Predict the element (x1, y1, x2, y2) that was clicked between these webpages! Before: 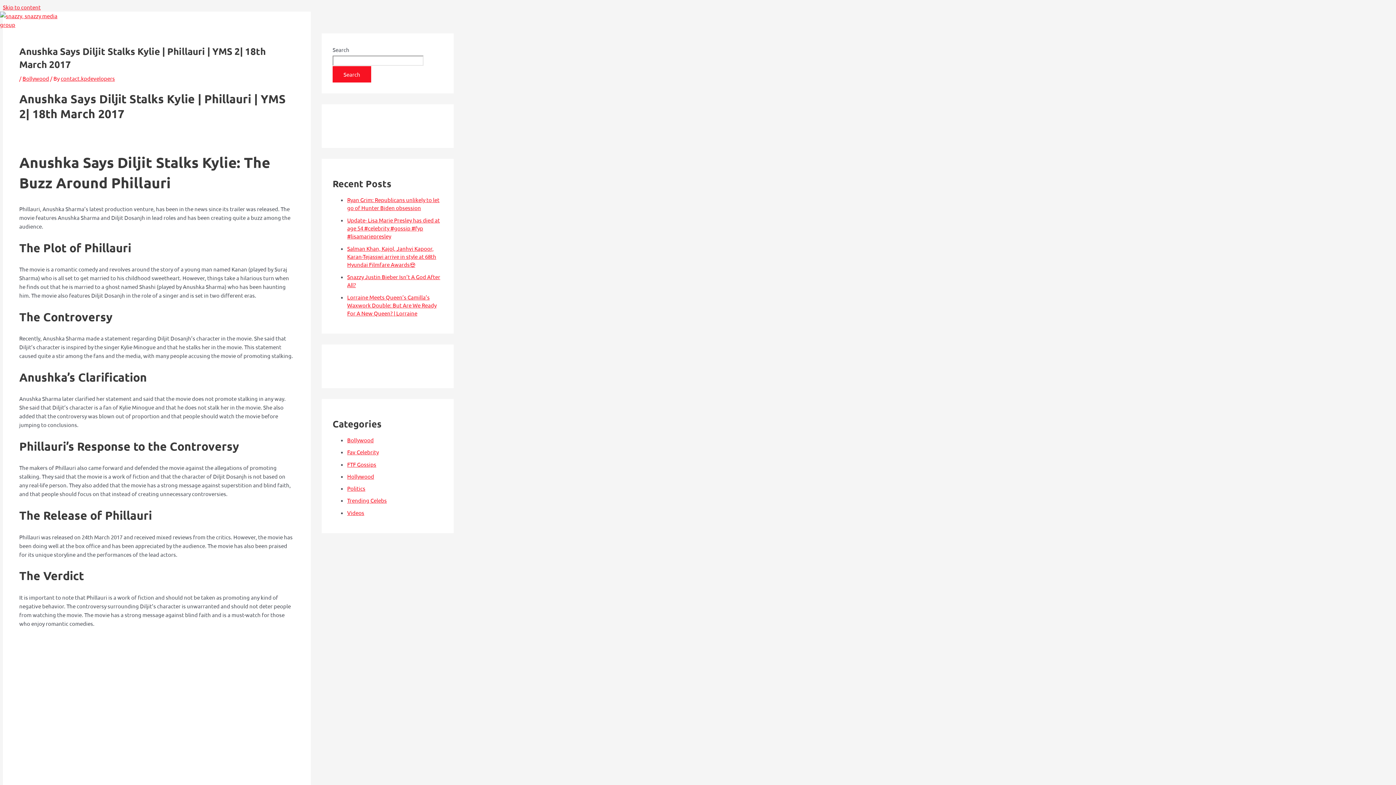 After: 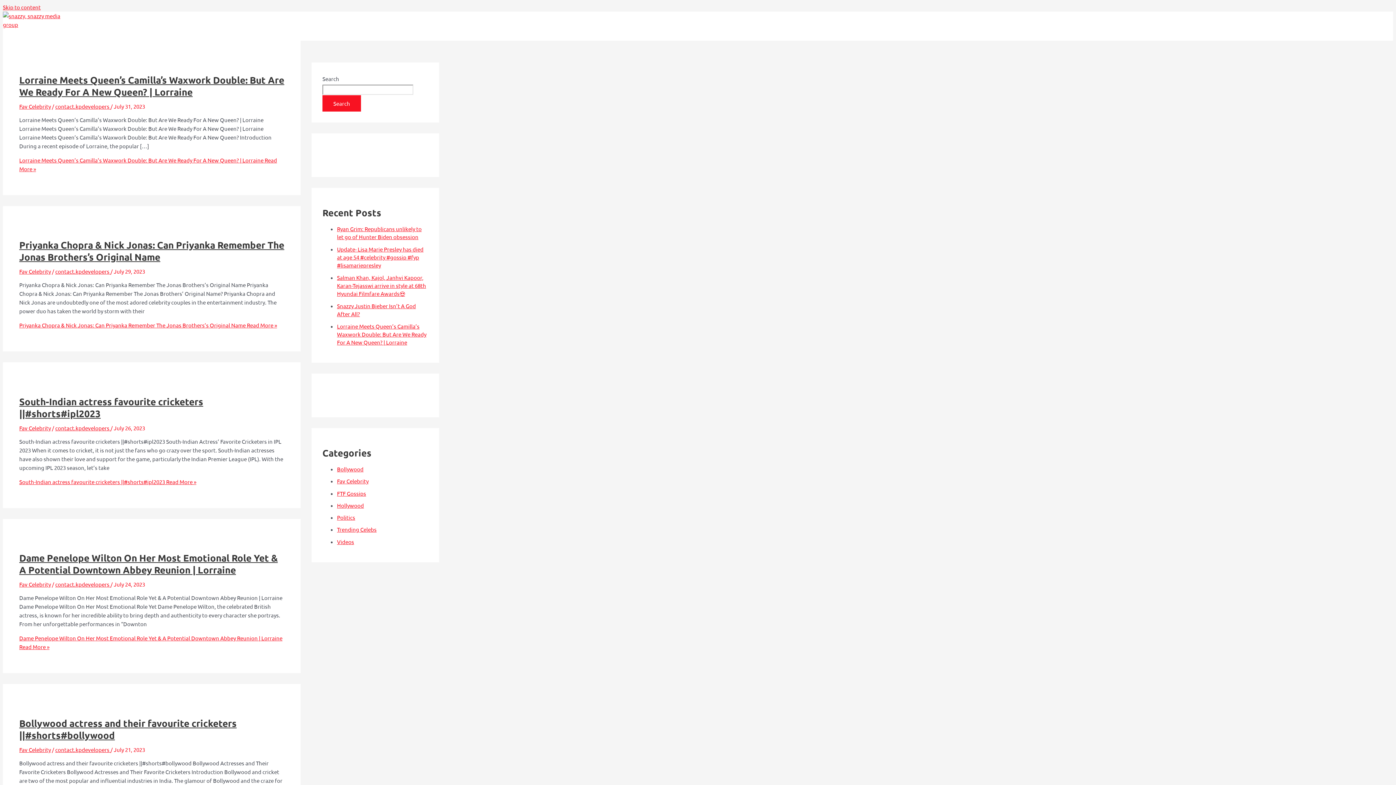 Action: bbox: (347, 448, 378, 455) label: Fav Celebrity